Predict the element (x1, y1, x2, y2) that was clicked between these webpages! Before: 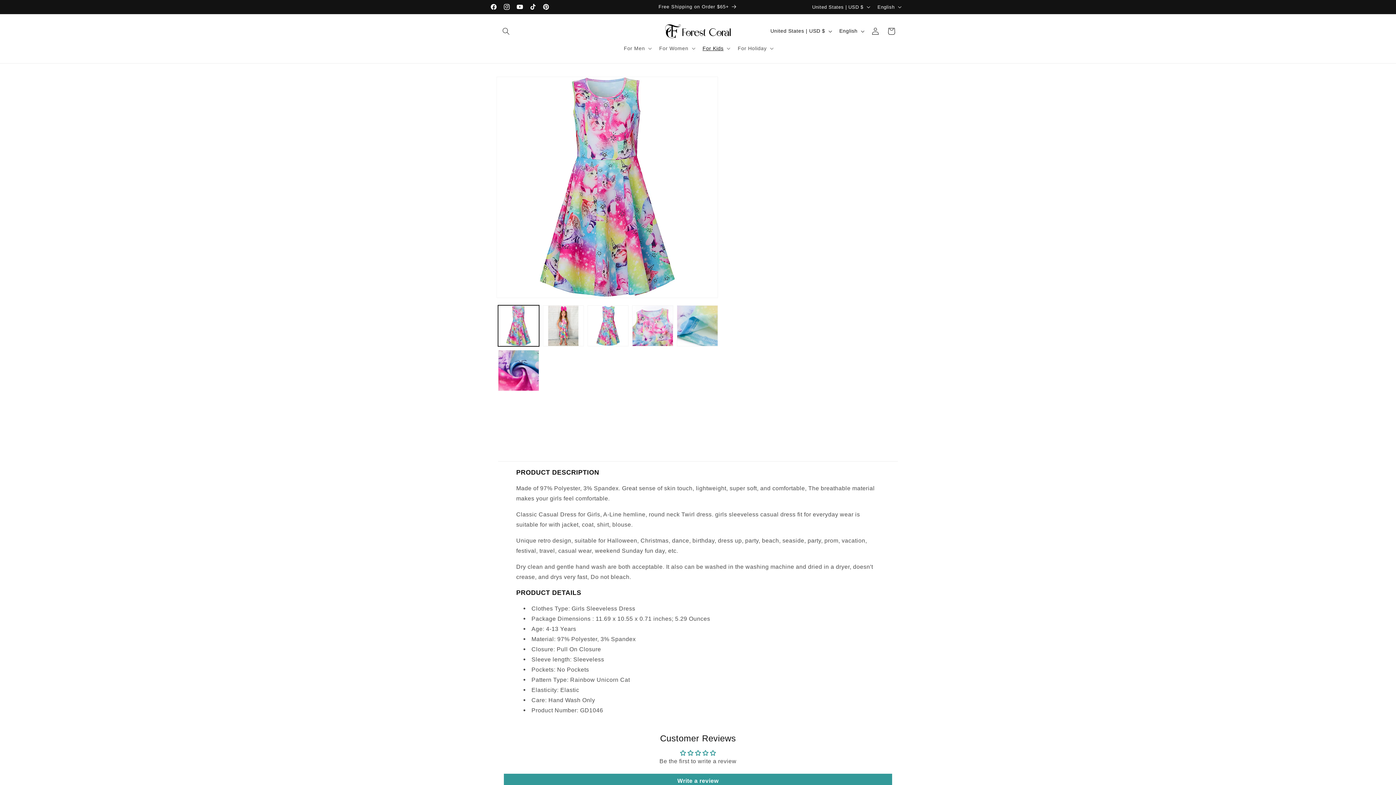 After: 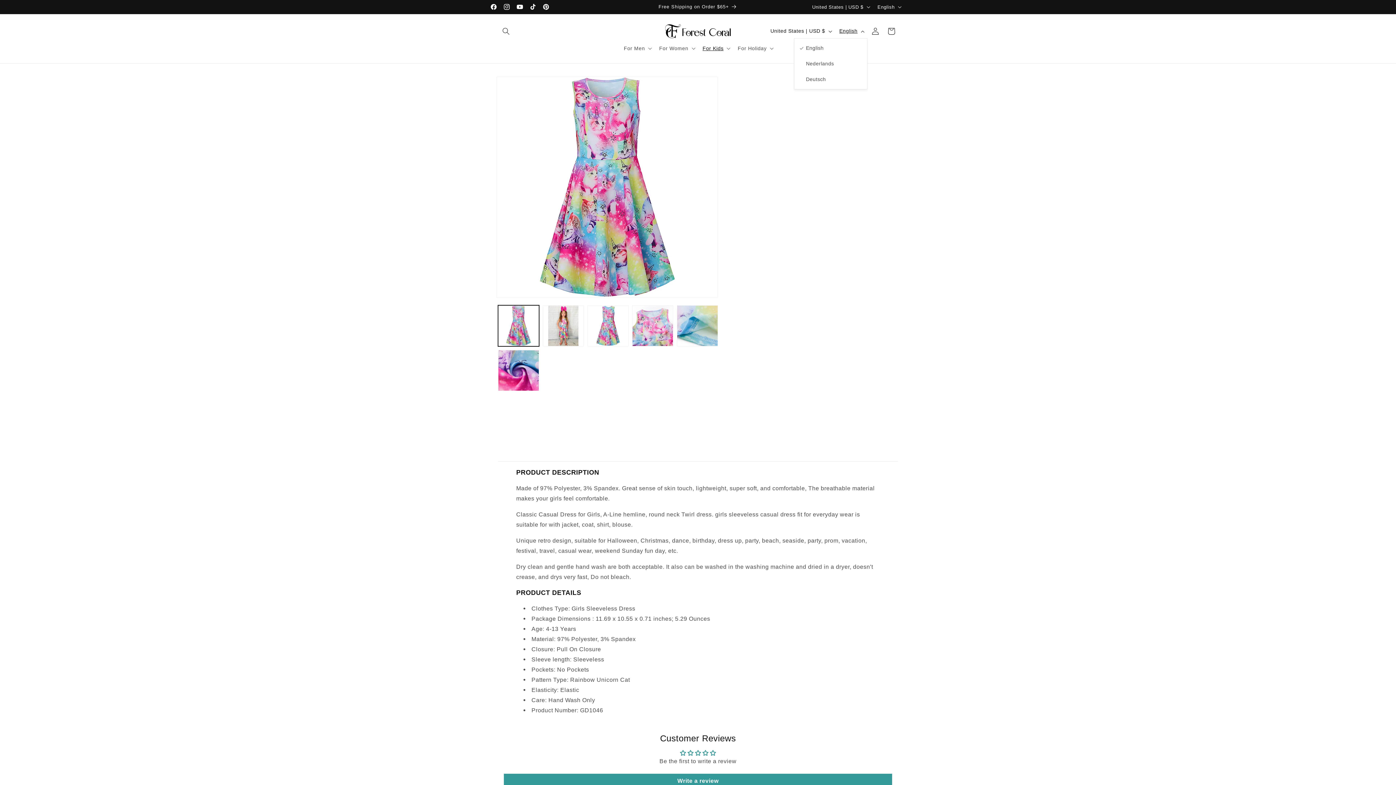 Action: label: English bbox: (835, 24, 867, 38)